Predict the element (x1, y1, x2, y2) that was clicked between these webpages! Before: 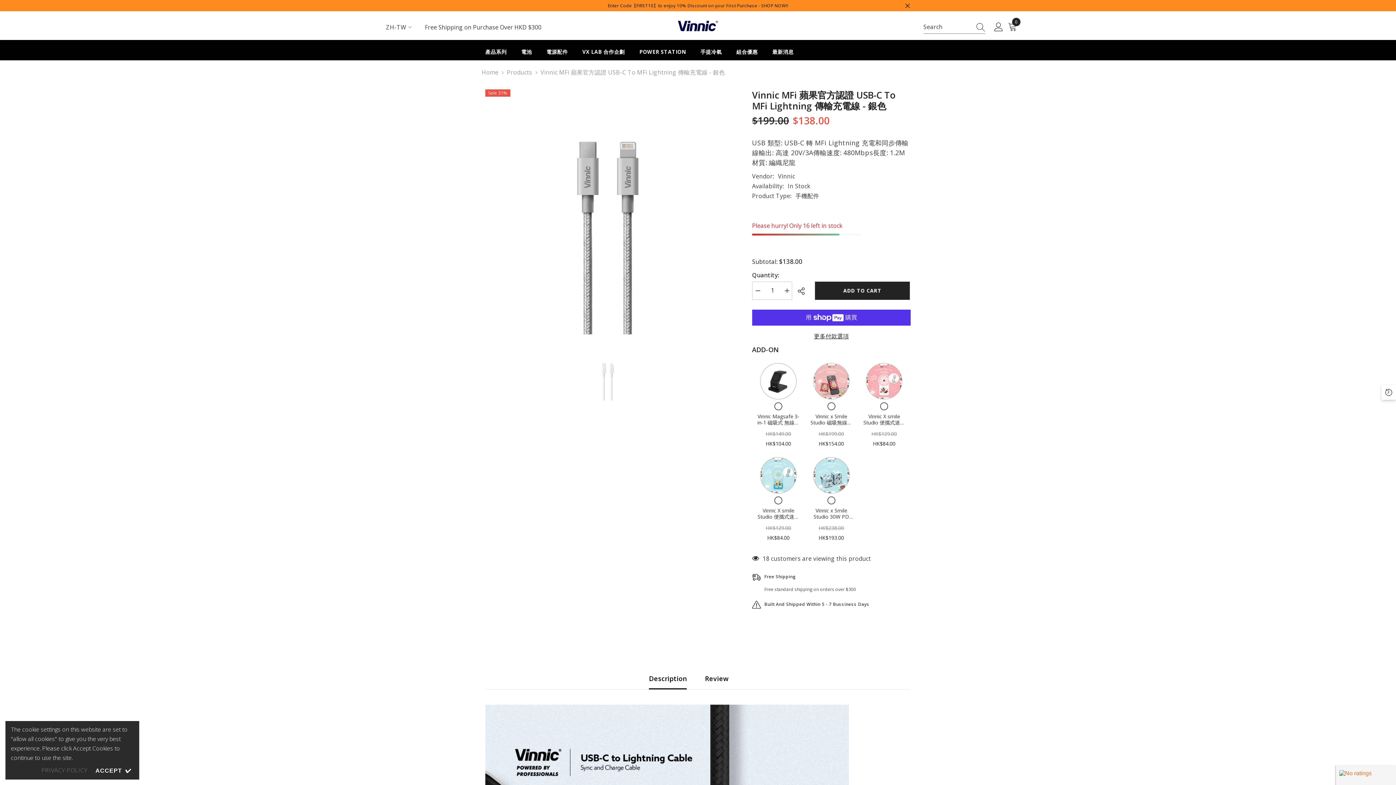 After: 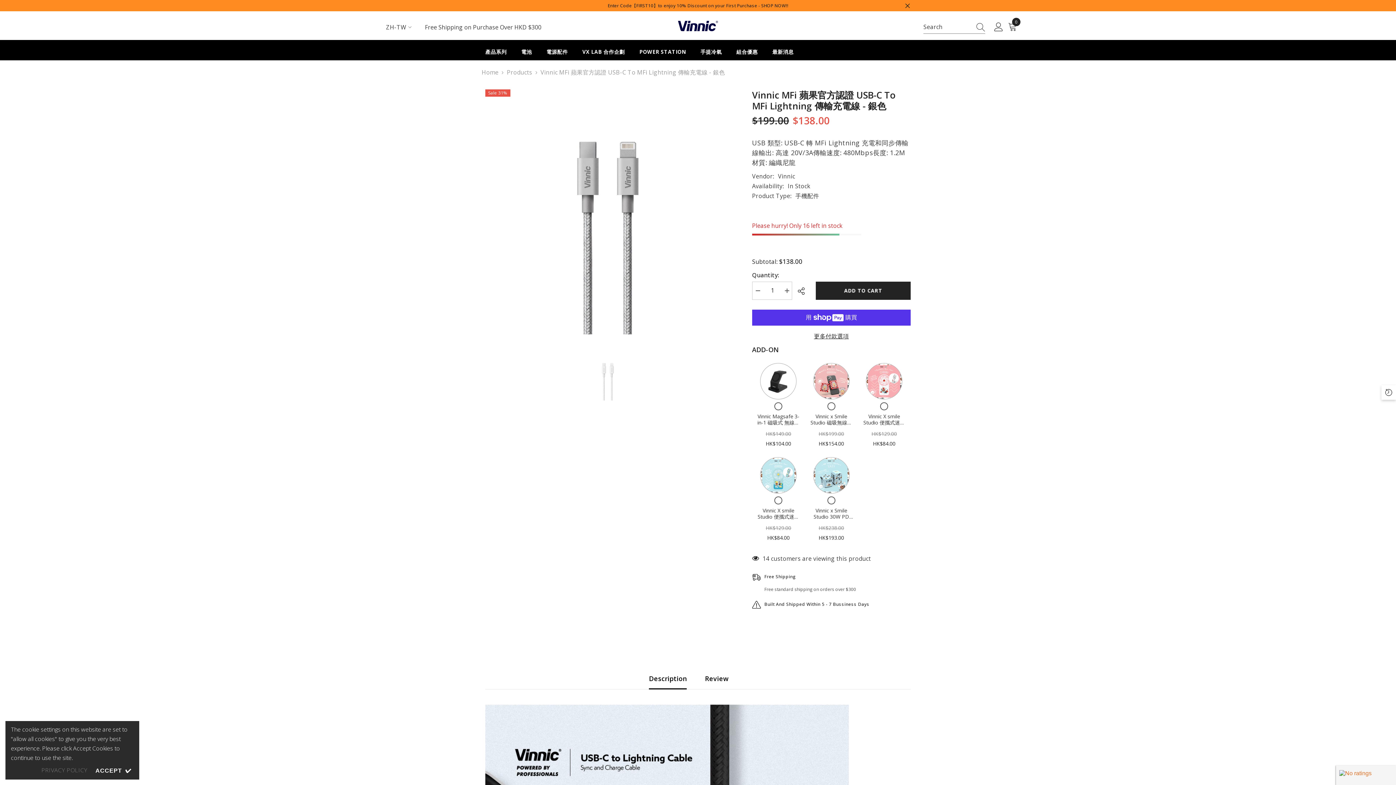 Action: label: Description bbox: (649, 668, 687, 689)